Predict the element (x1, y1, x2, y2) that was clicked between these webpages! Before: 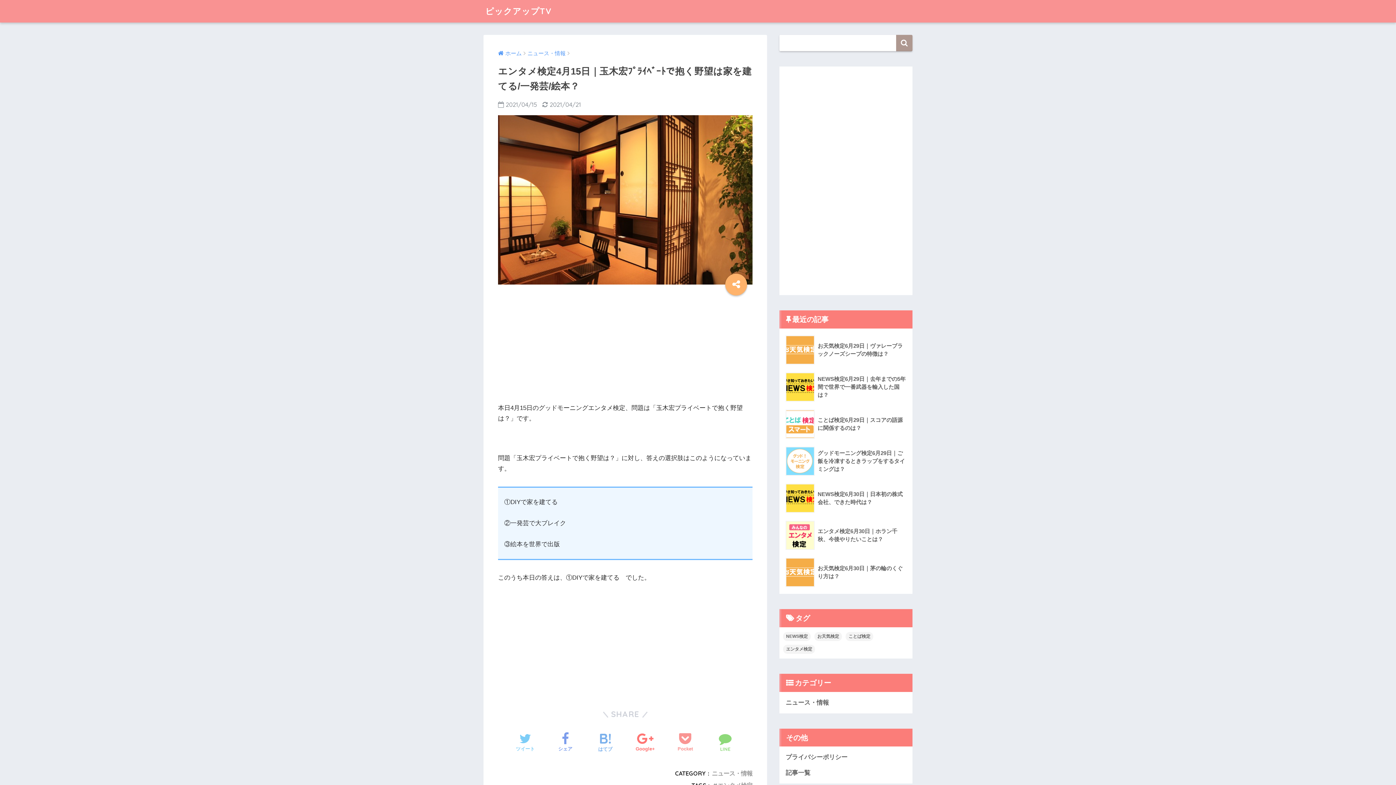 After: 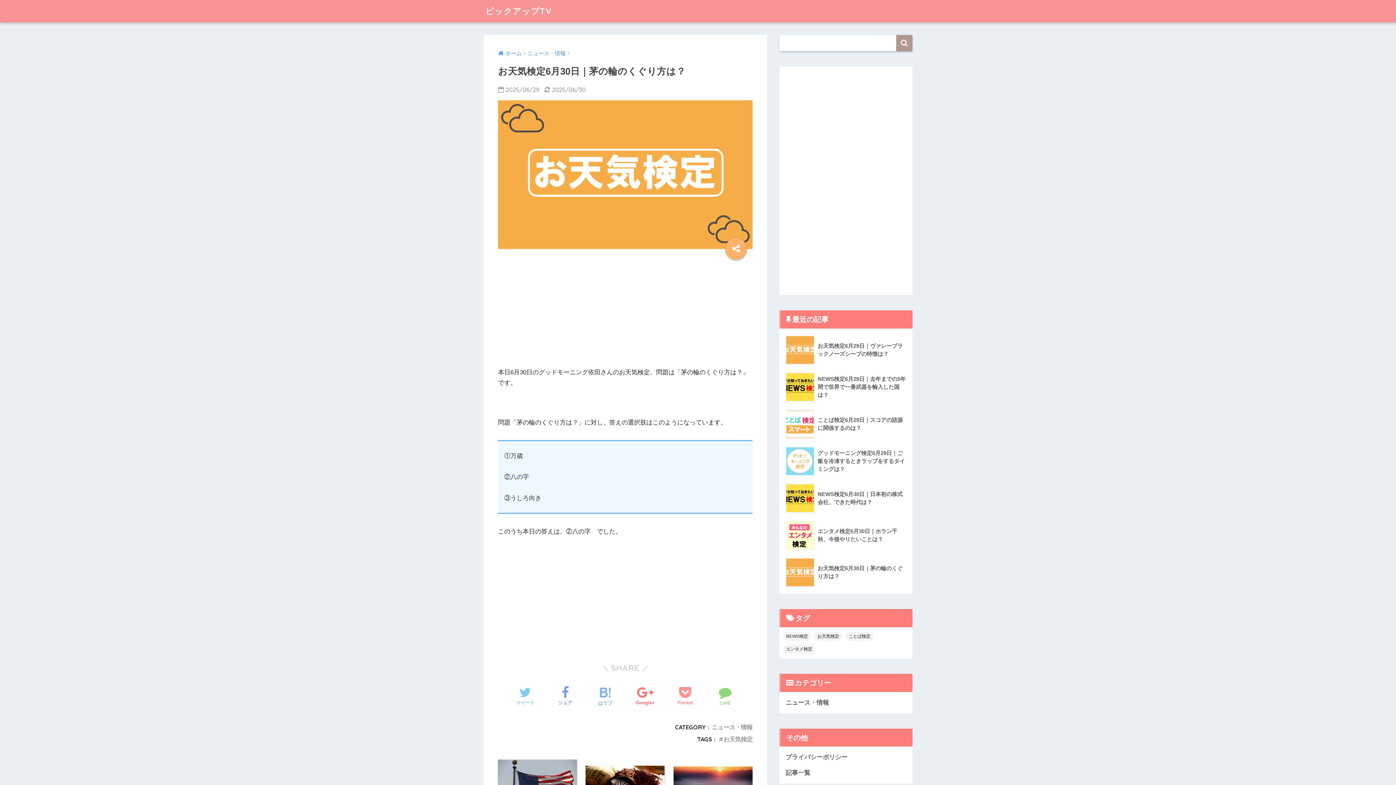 Action: bbox: (783, 554, 908, 591) label: 	お天気検定6月30日｜茅の輪のくぐり方は？